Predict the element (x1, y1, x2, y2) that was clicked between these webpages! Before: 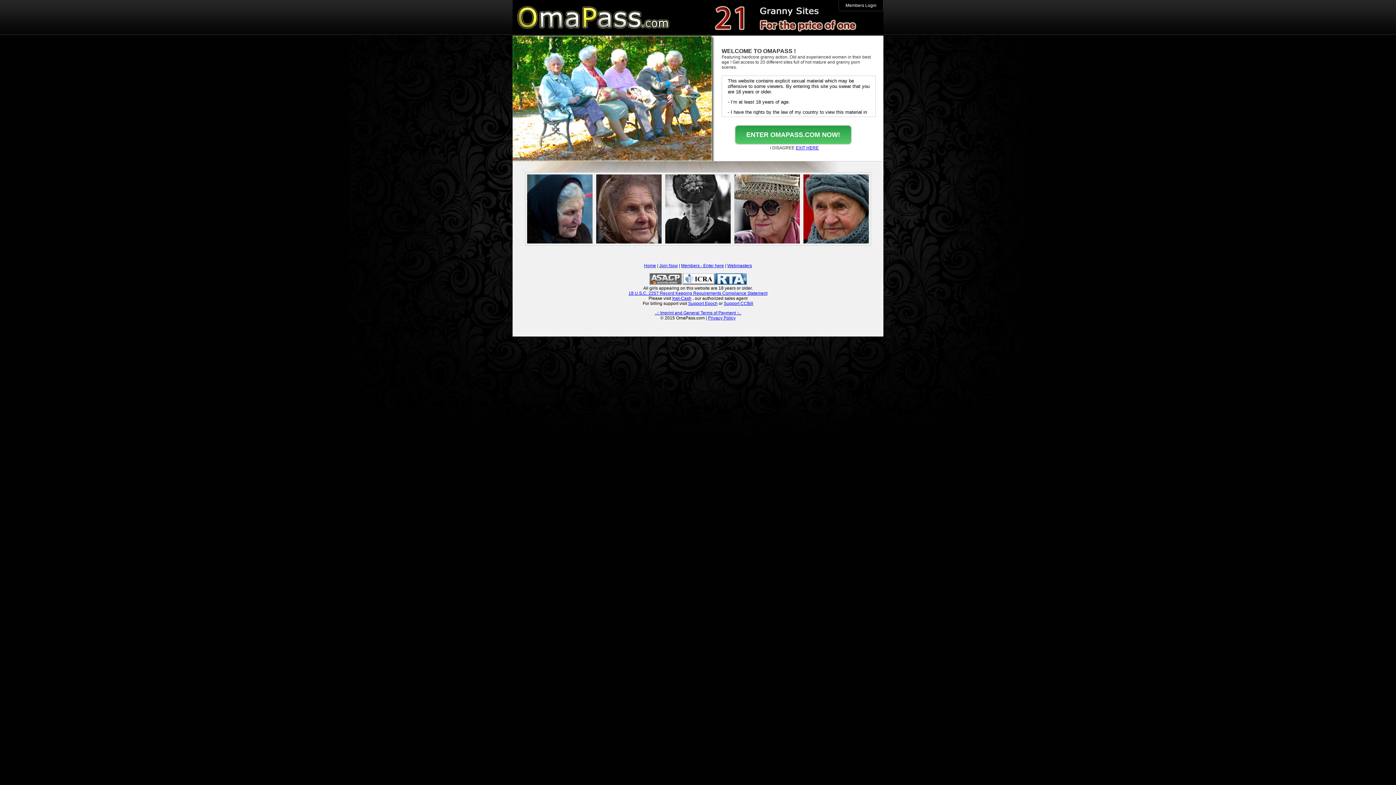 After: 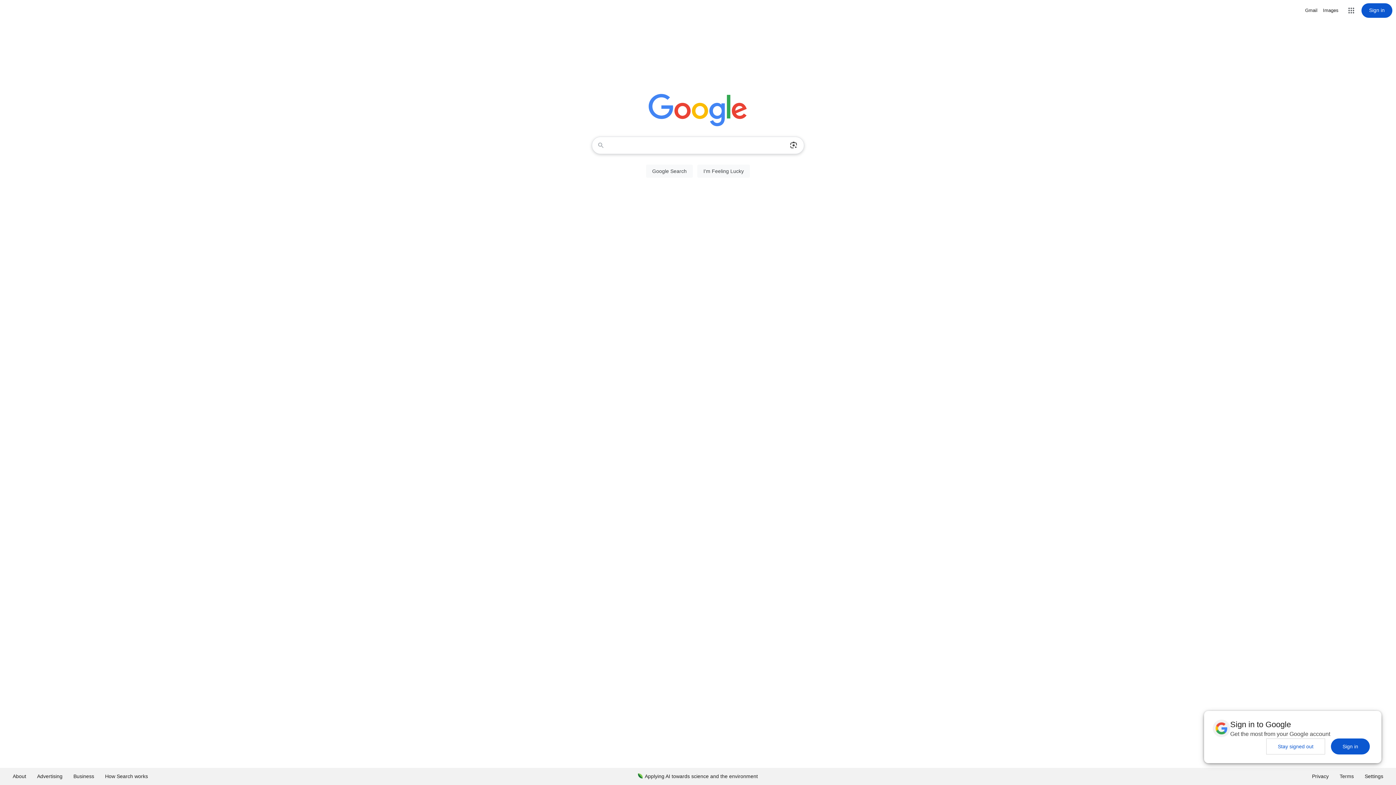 Action: bbox: (796, 145, 818, 150) label: EXIT HERE